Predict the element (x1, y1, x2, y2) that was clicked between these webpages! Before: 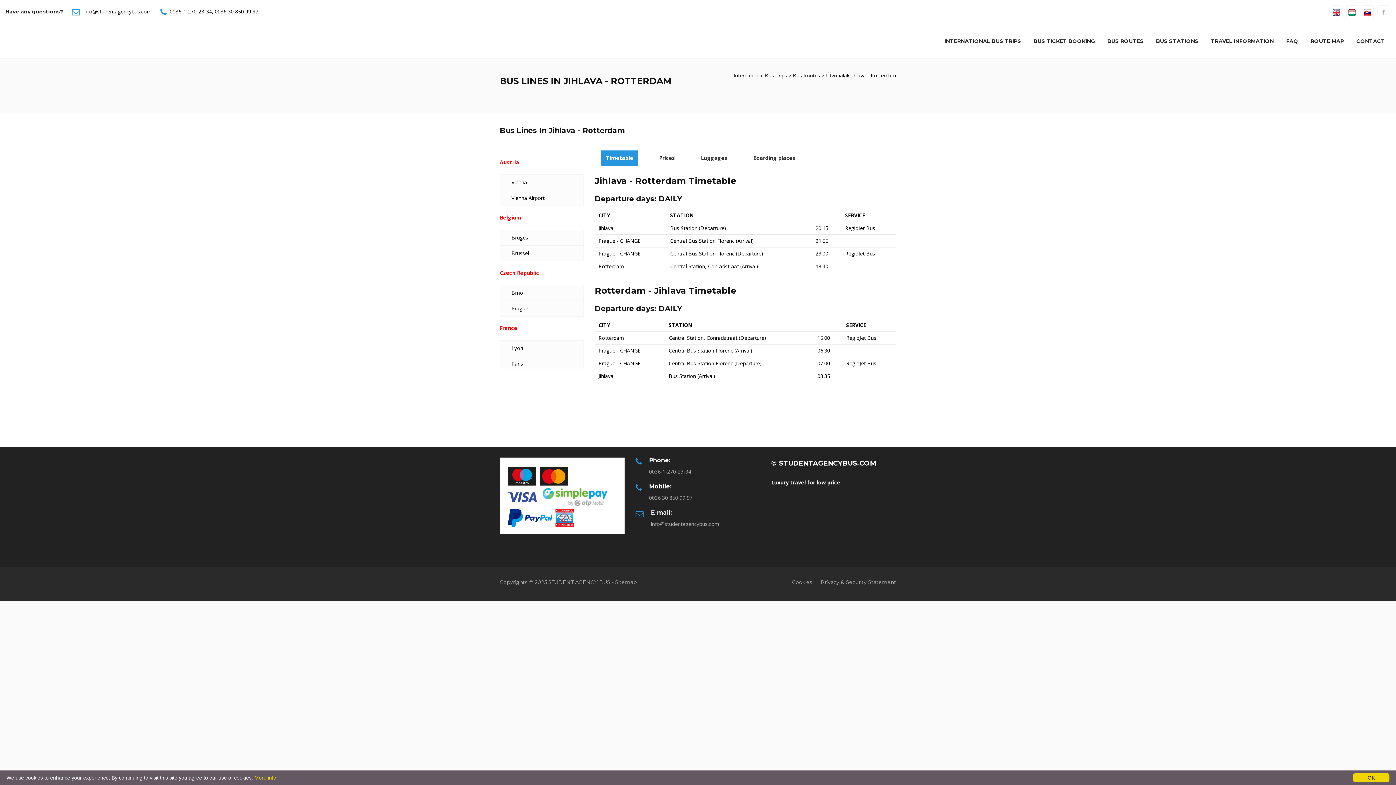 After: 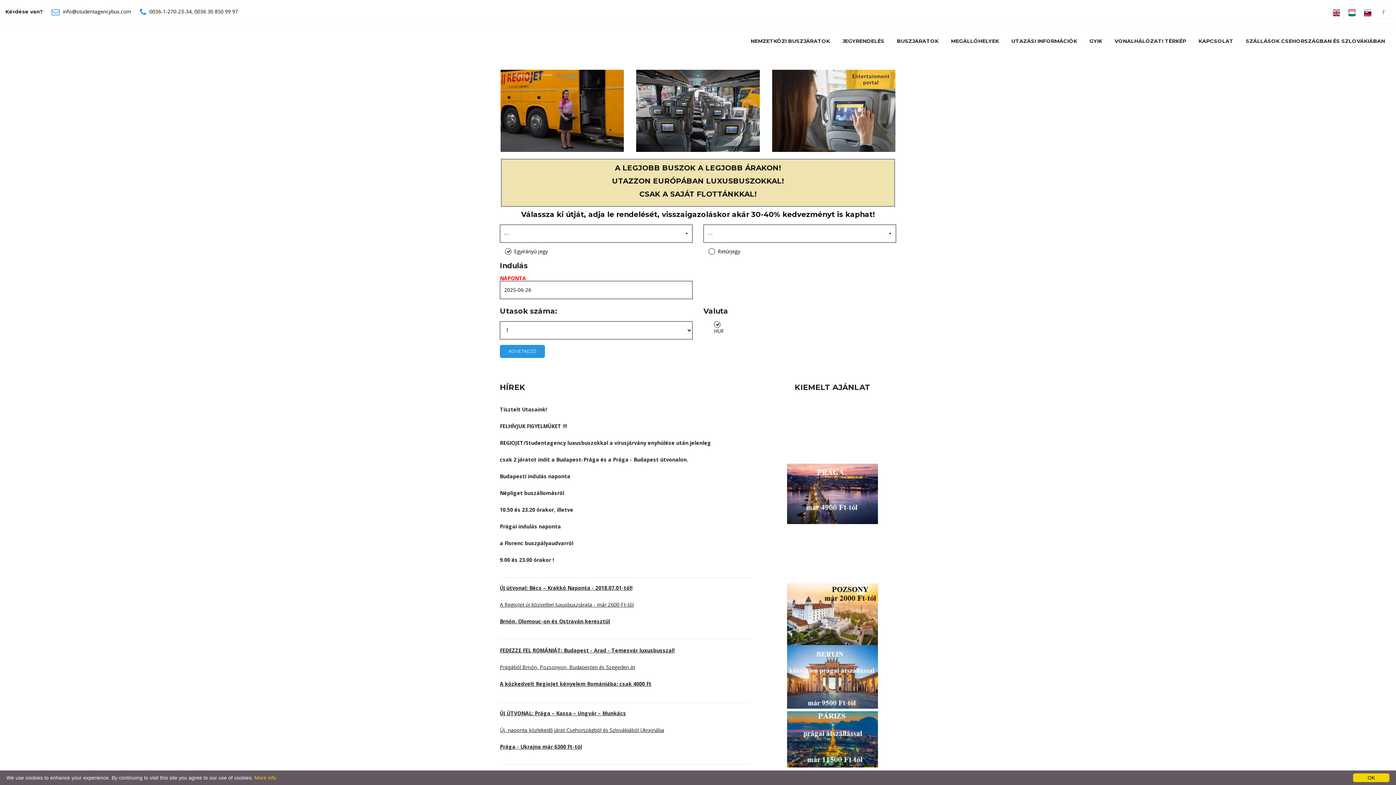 Action: bbox: (1346, 5, 1358, 18)